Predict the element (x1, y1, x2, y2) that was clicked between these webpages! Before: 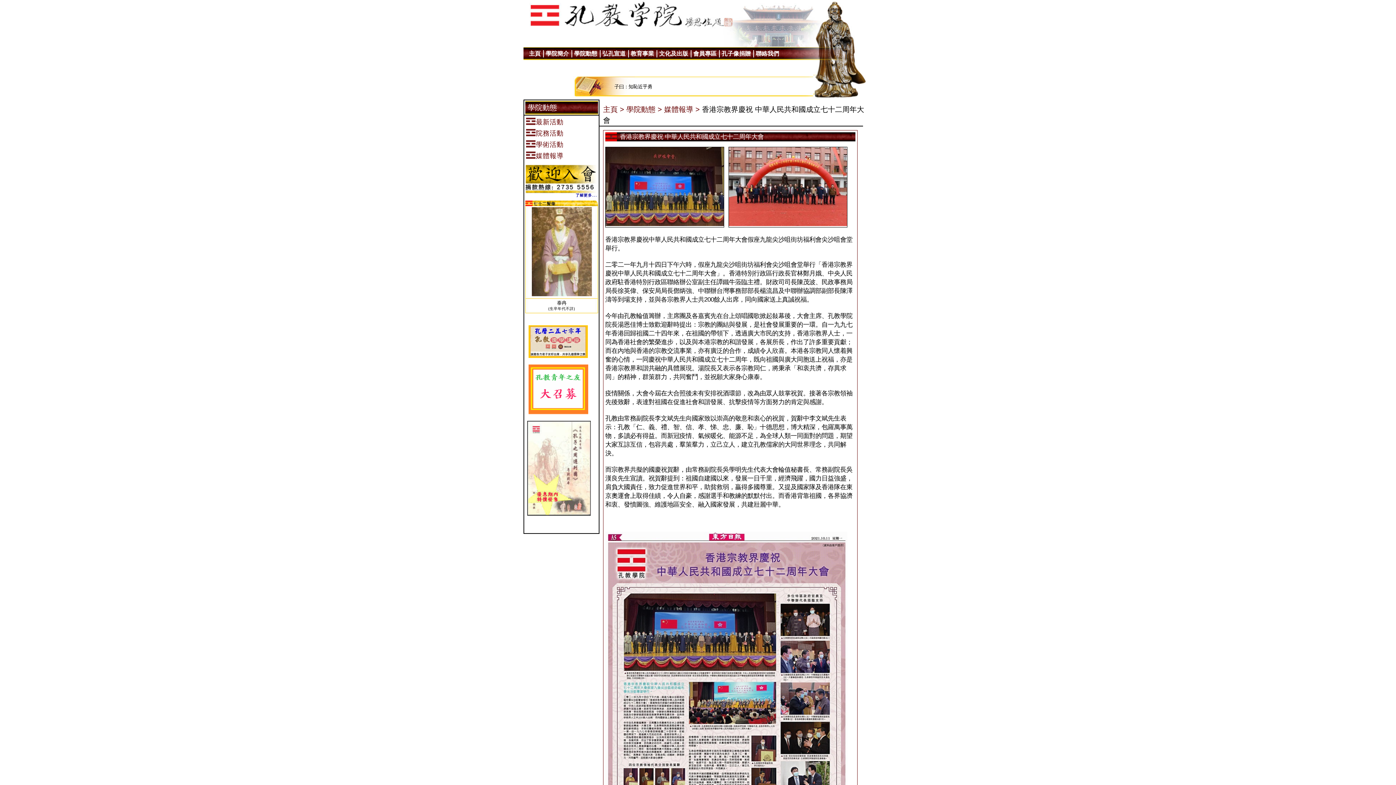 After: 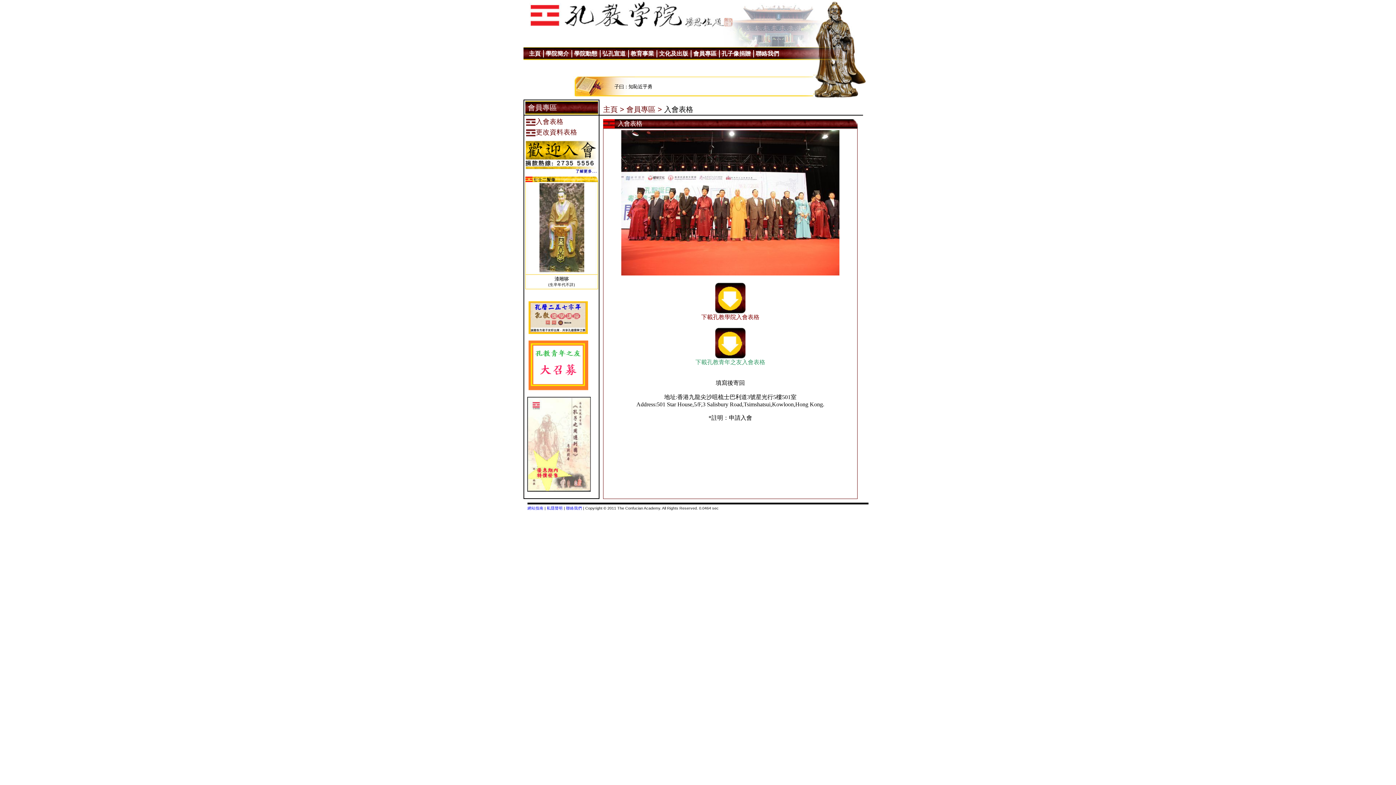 Action: bbox: (528, 410, 588, 415) label: 

